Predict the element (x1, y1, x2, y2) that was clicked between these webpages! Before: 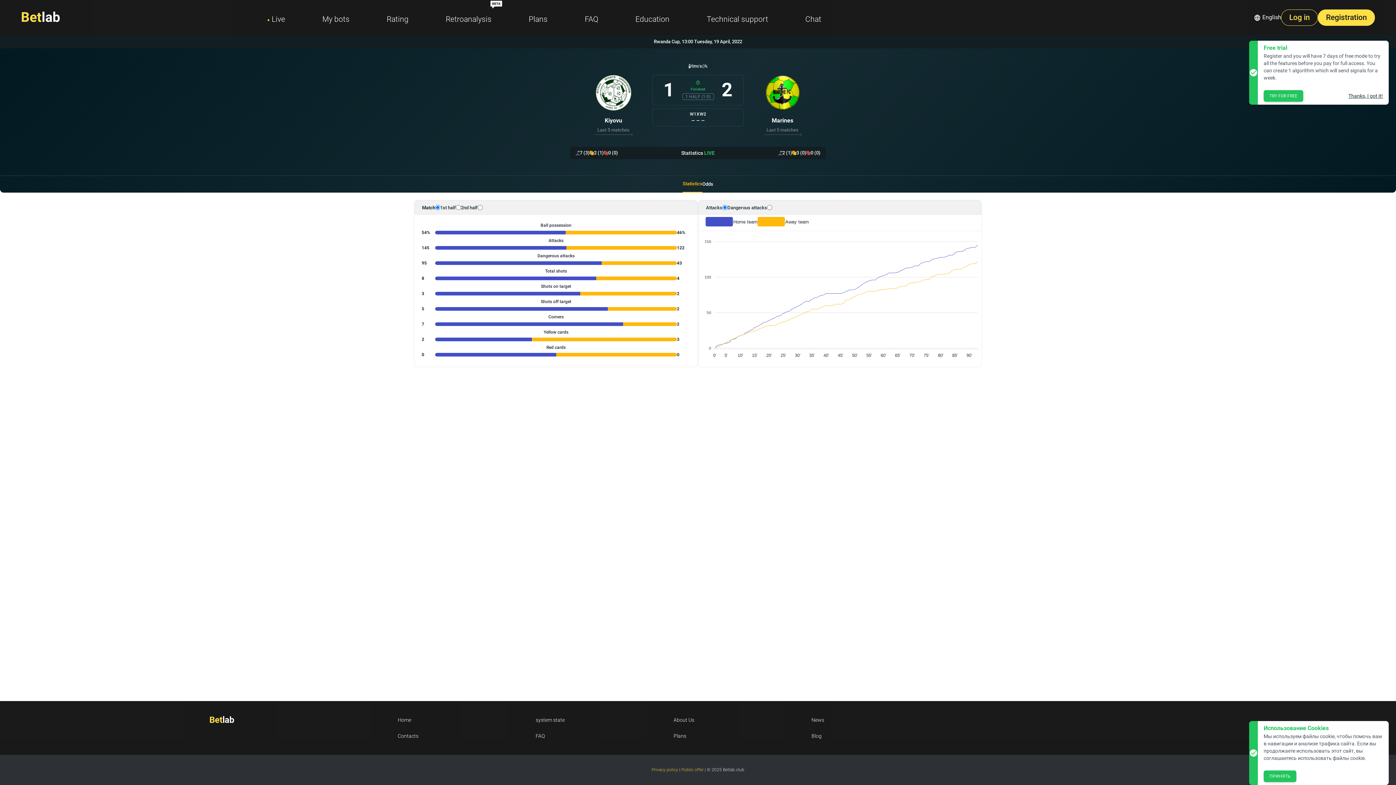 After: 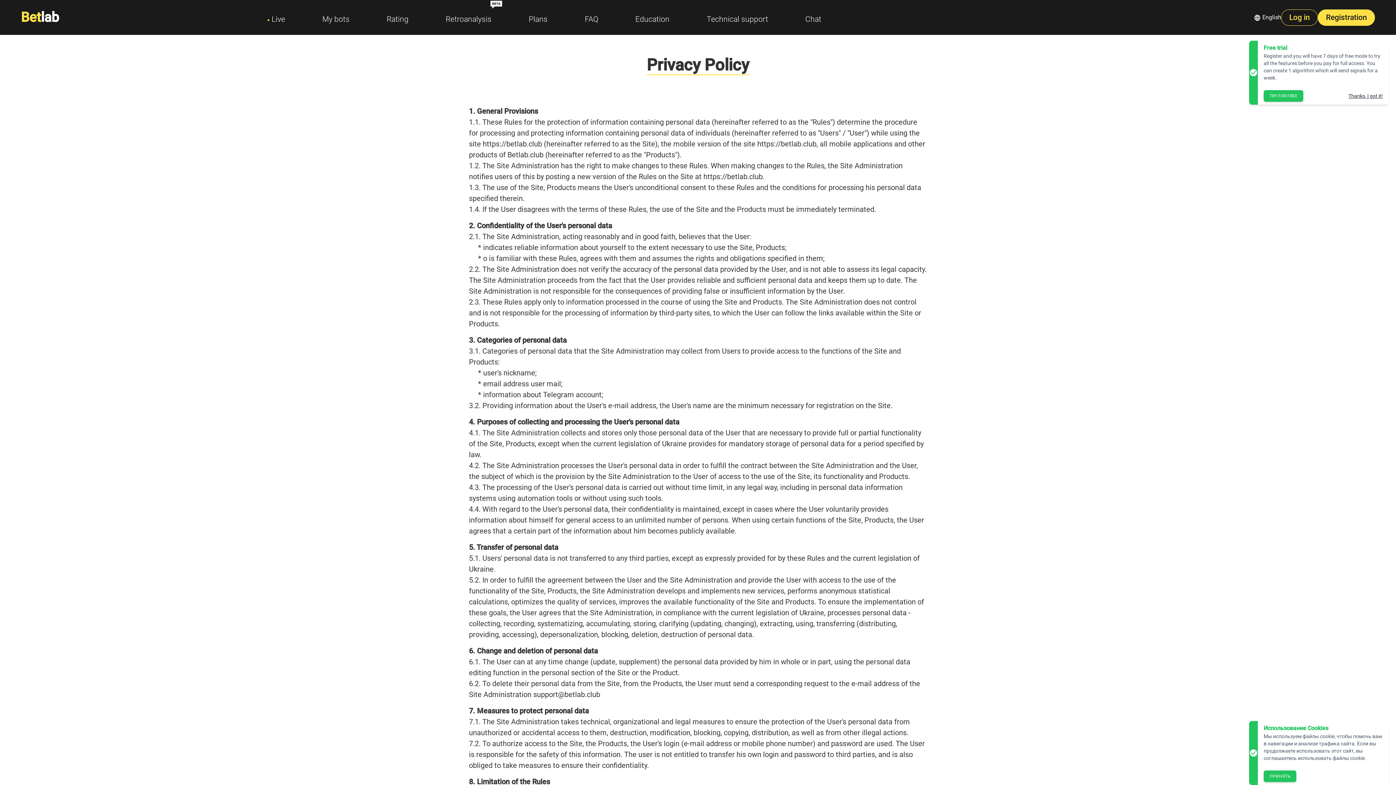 Action: label: Privacy policy bbox: (651, 767, 678, 772)